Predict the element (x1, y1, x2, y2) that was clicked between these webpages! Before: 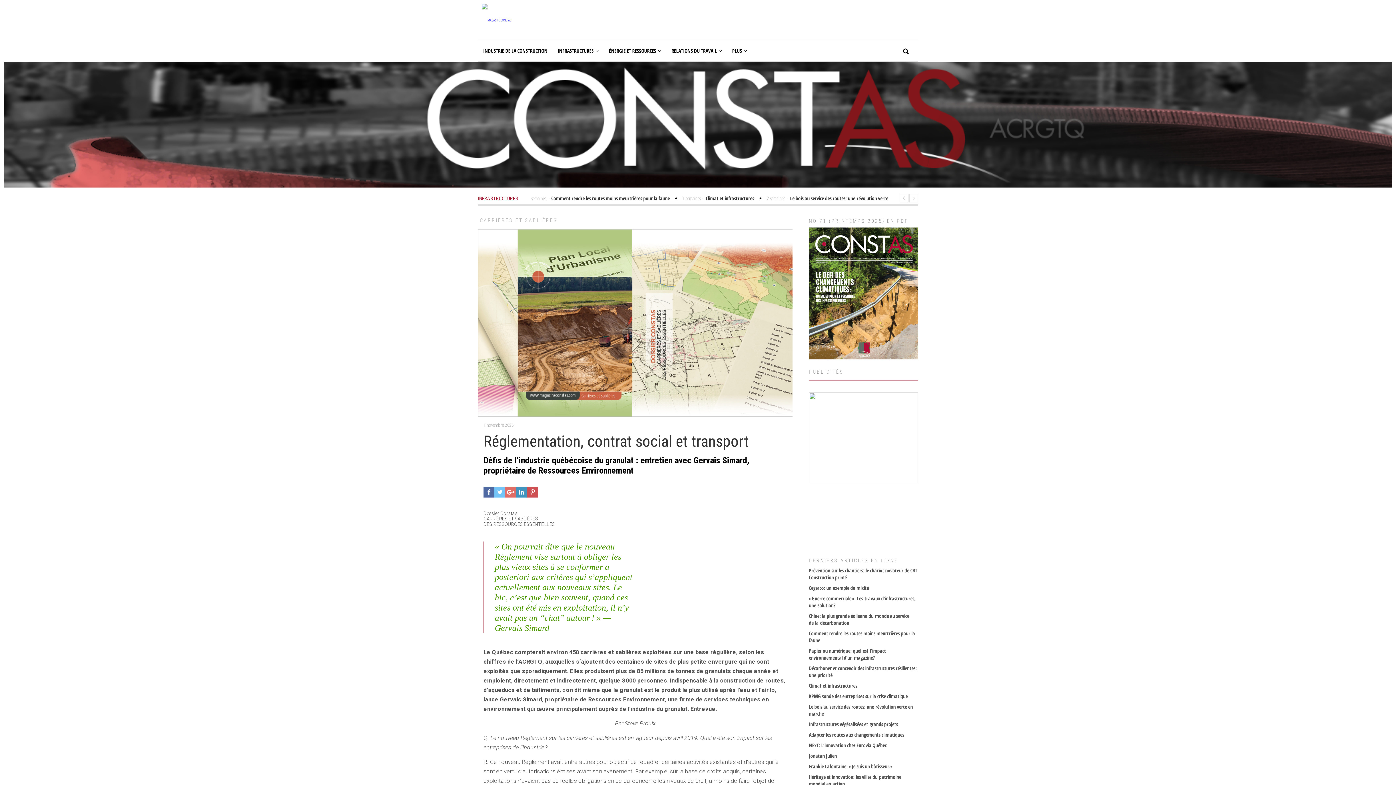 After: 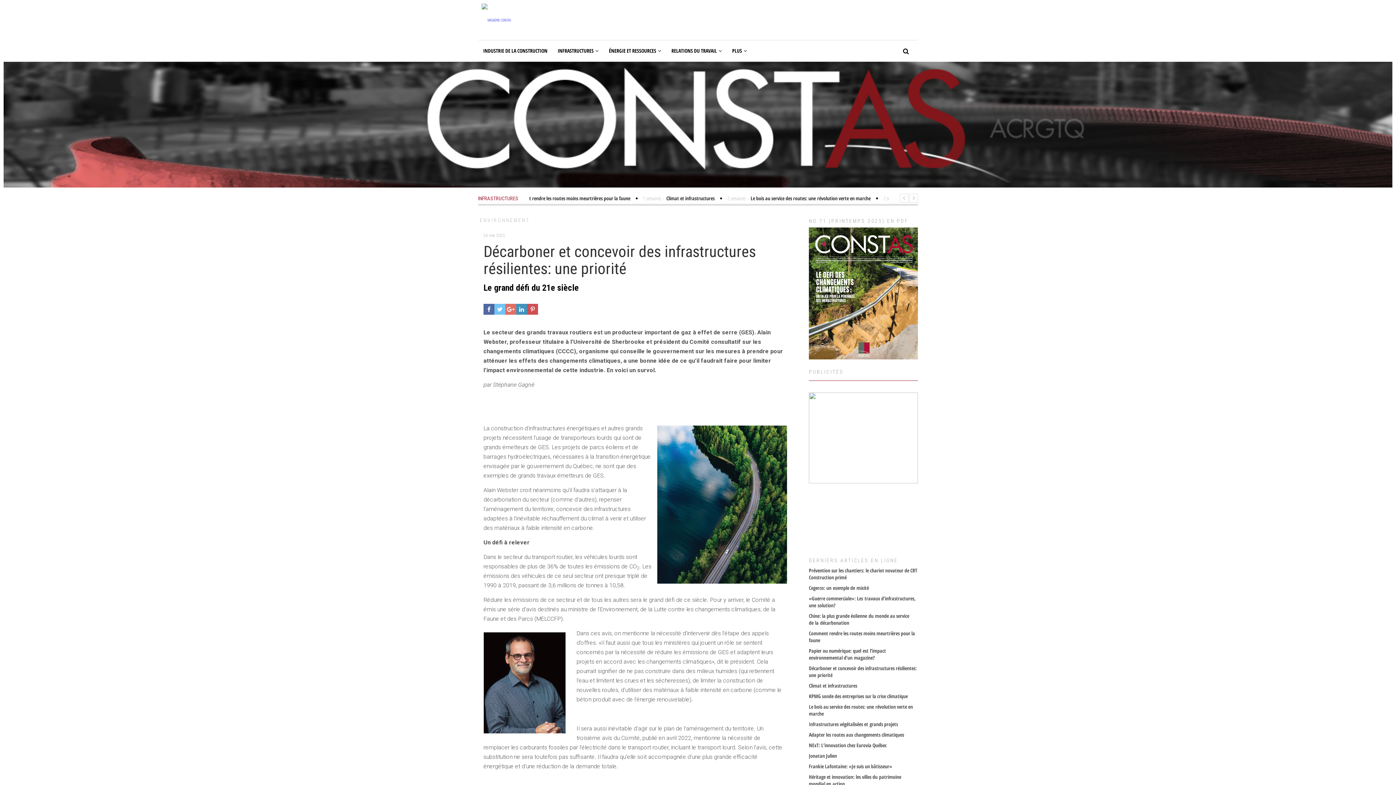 Action: label: Décarboner et concevoir des infrastructures résilientes: une priorité bbox: (809, 664, 918, 678)